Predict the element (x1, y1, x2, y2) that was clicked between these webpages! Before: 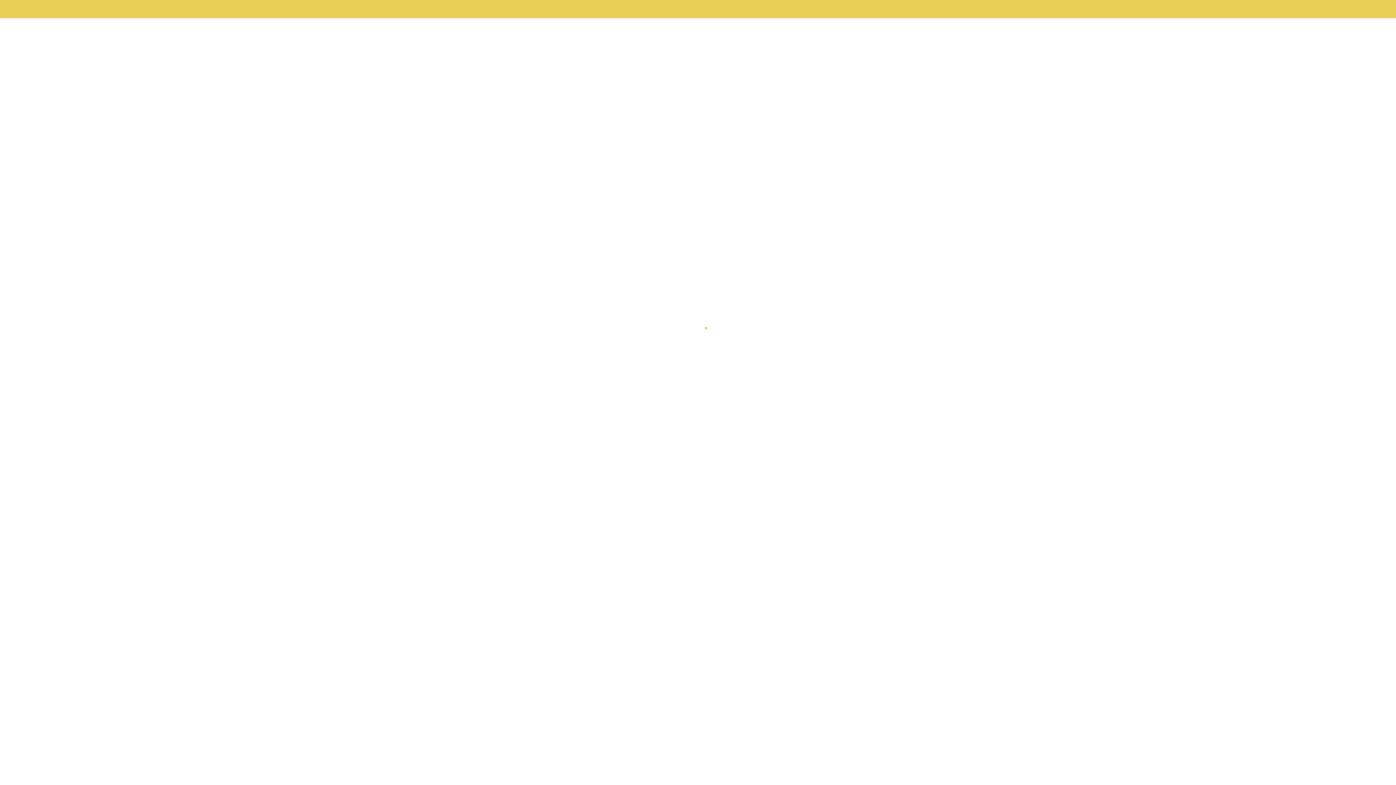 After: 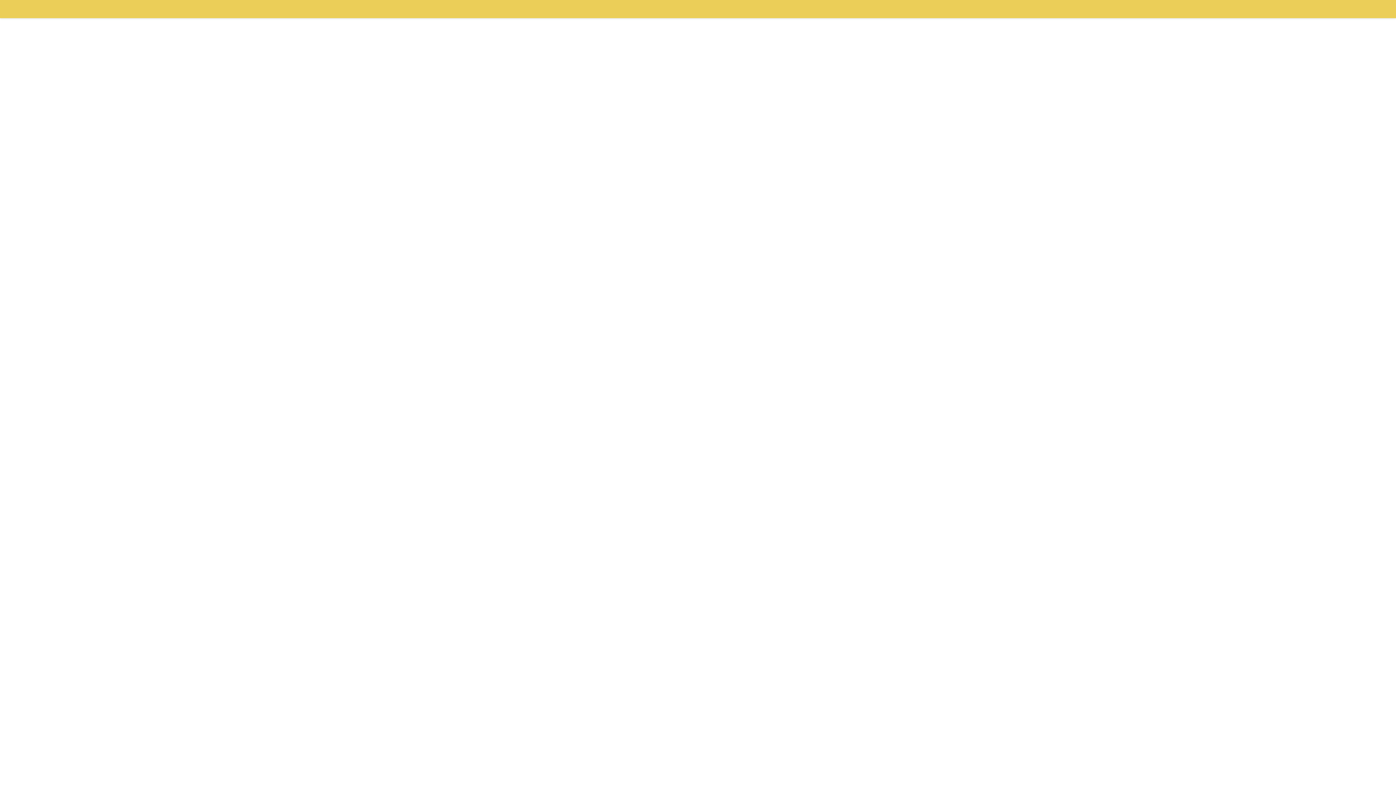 Action: bbox: (0, 0, 15, 18)